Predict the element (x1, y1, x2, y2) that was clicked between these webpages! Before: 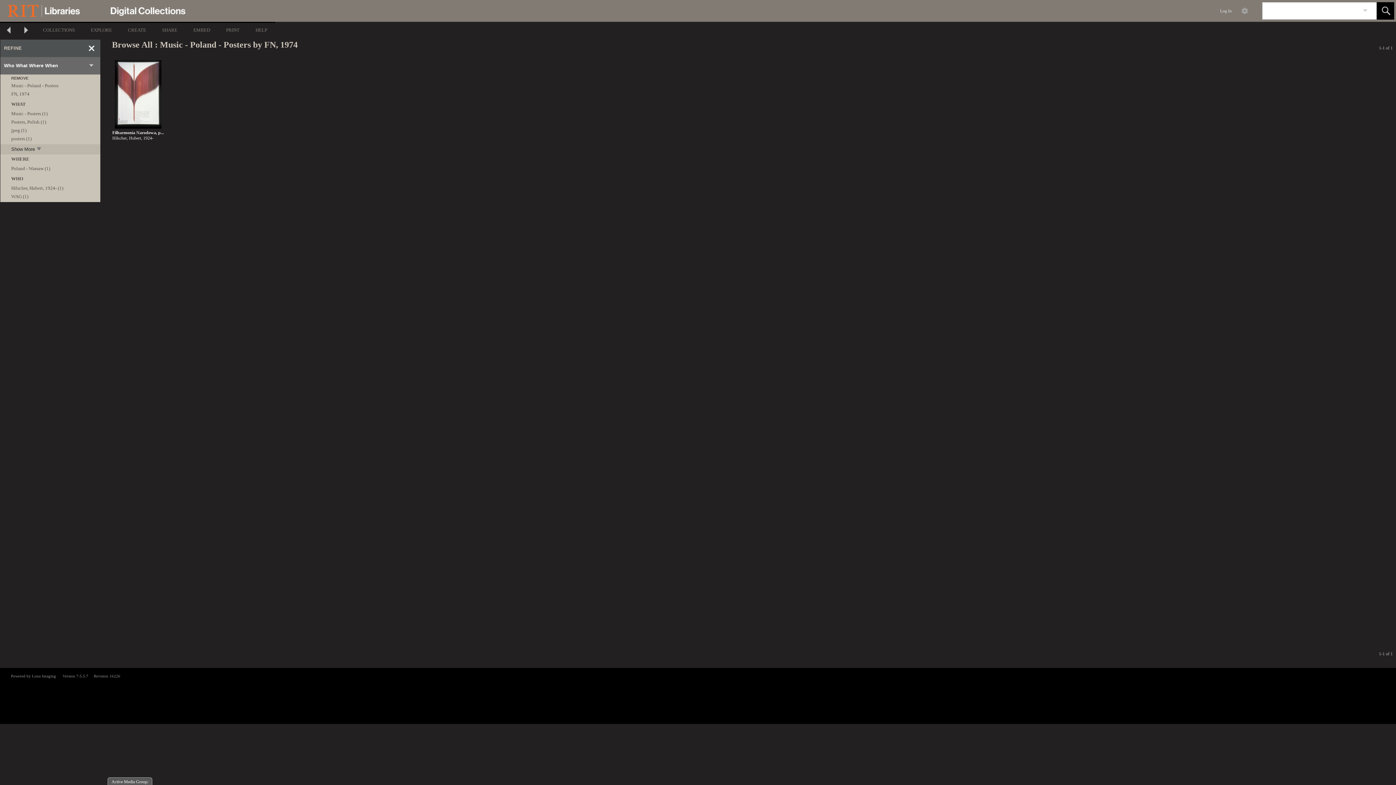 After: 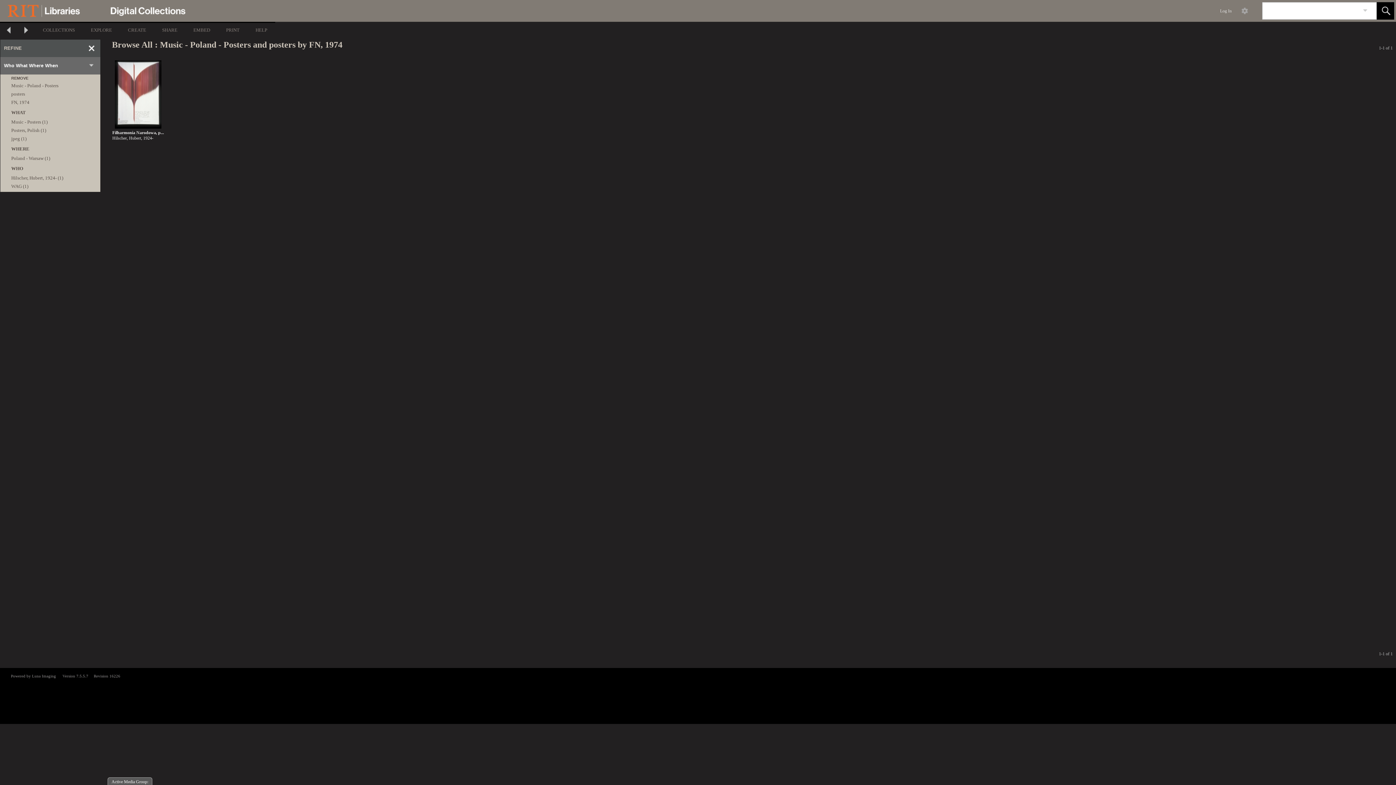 Action: label: posters (1) bbox: (11, 136, 31, 141)